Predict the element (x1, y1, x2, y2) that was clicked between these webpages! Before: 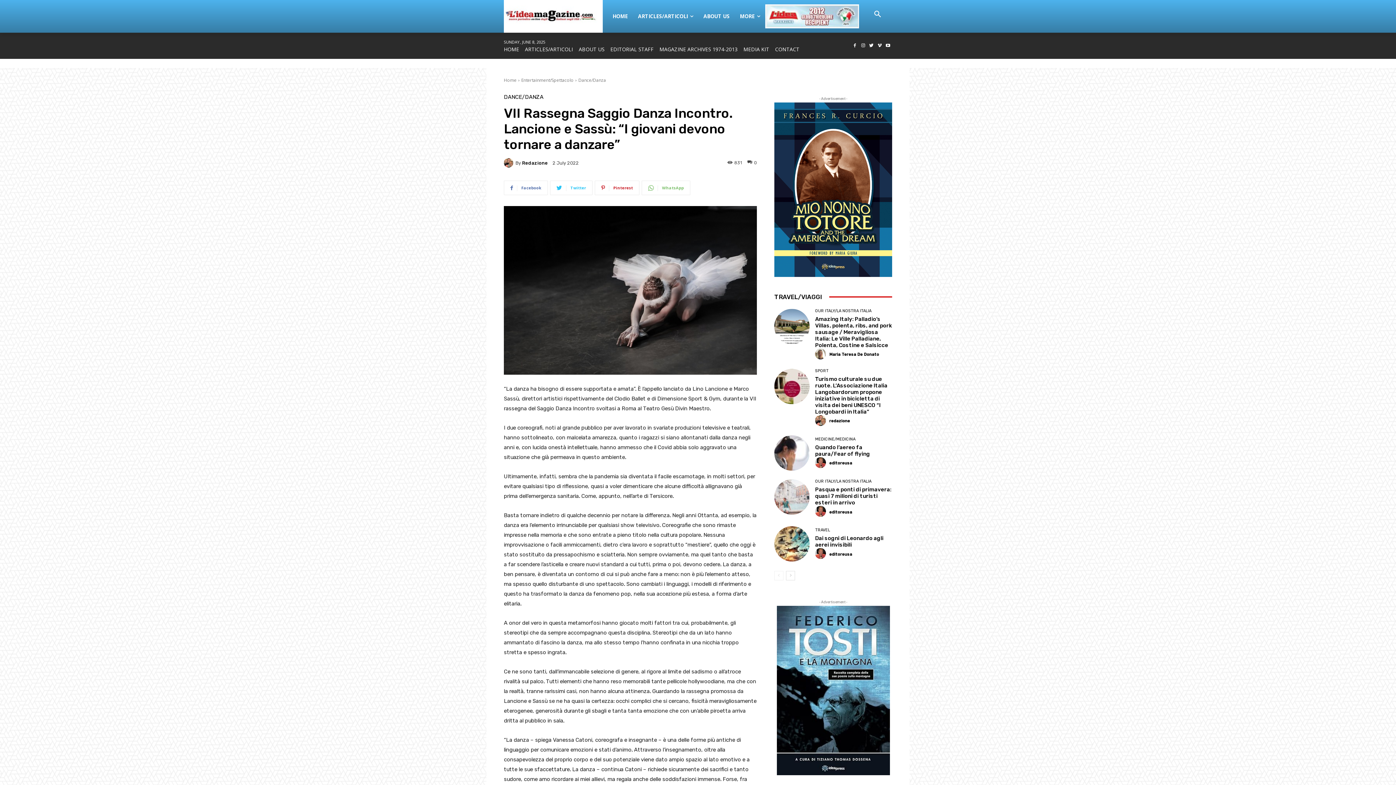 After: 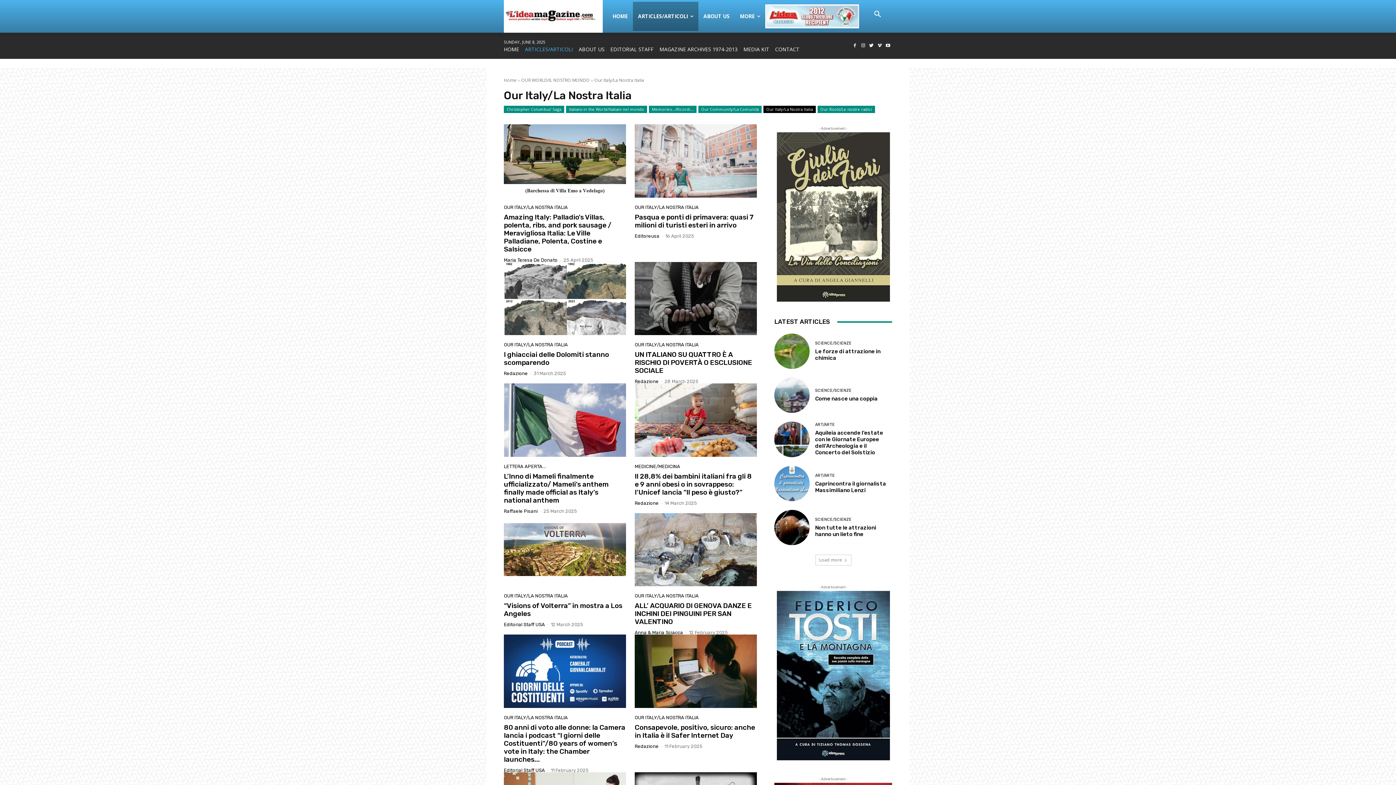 Action: label: OUR ITALY/LA NOSTRA ITALIA bbox: (815, 308, 871, 312)